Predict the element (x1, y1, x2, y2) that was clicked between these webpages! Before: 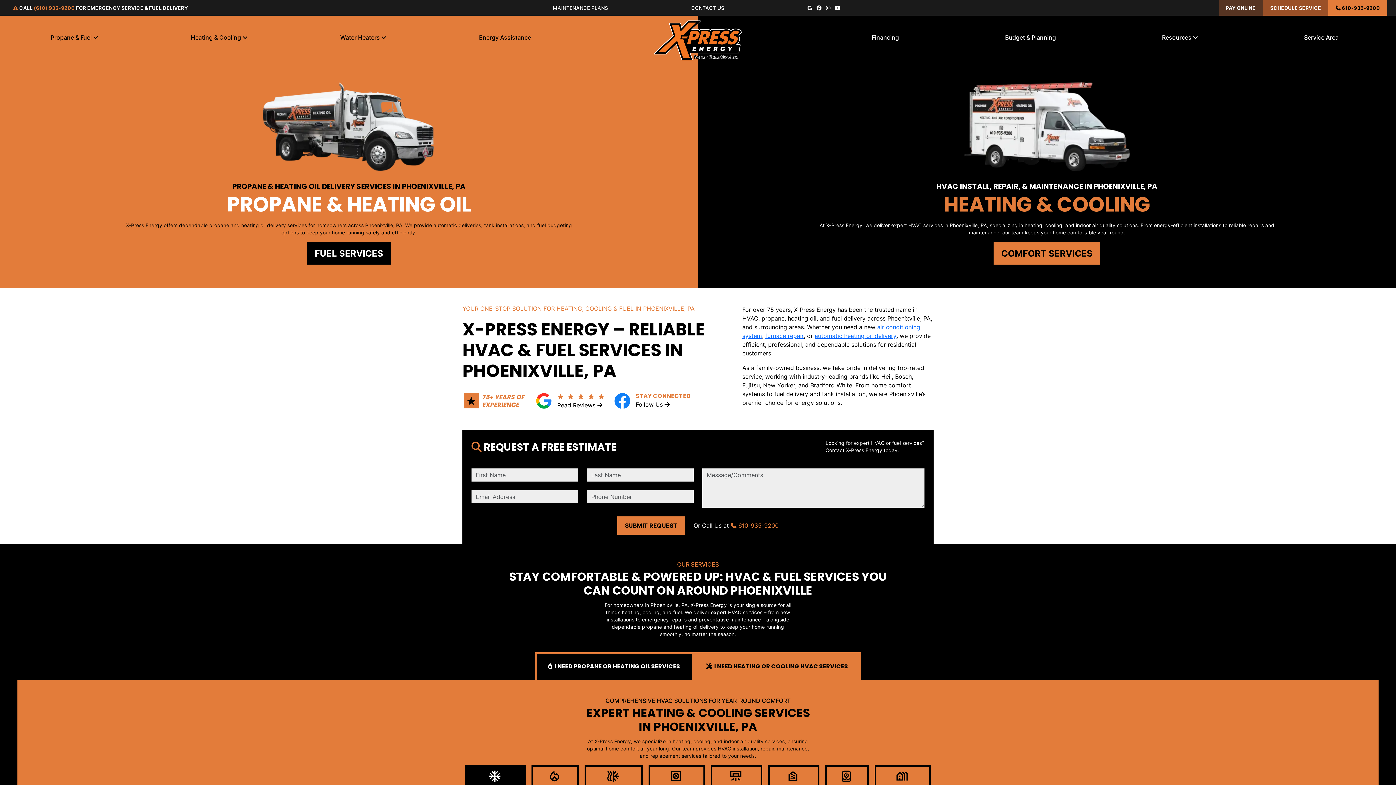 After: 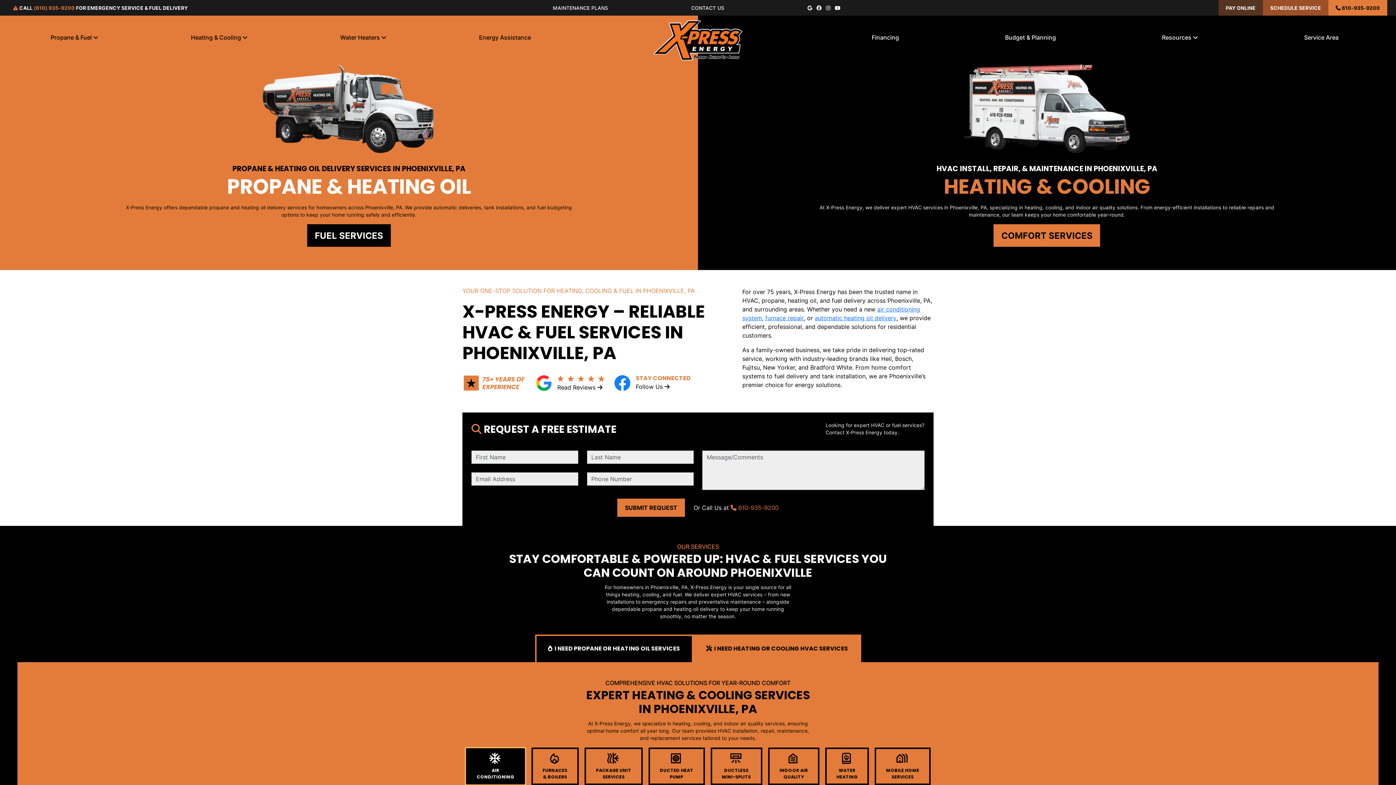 Action: label: 
AIR
CONDITIONING bbox: (465, 765, 525, 803)